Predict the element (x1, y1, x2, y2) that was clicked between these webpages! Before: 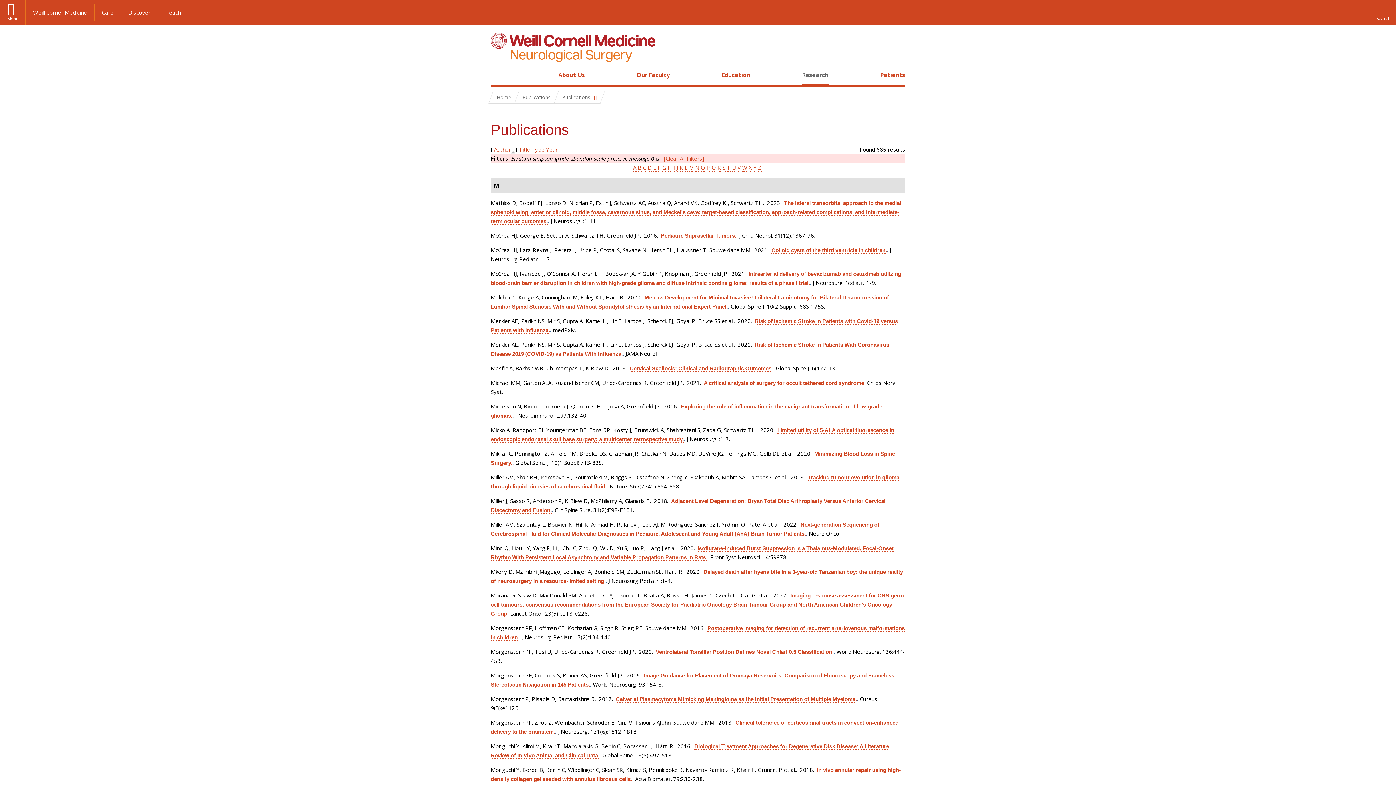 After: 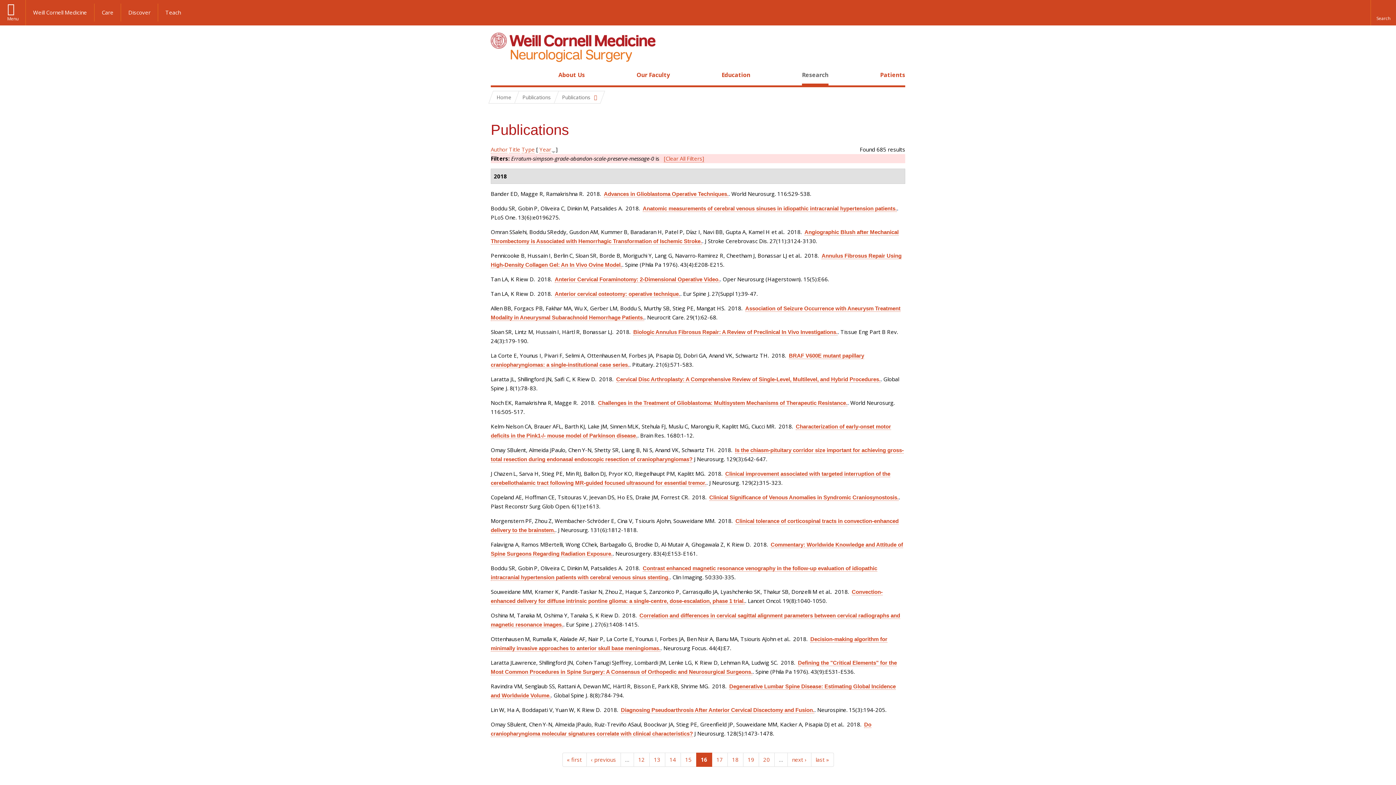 Action: bbox: (546, 145, 557, 153) label: Year